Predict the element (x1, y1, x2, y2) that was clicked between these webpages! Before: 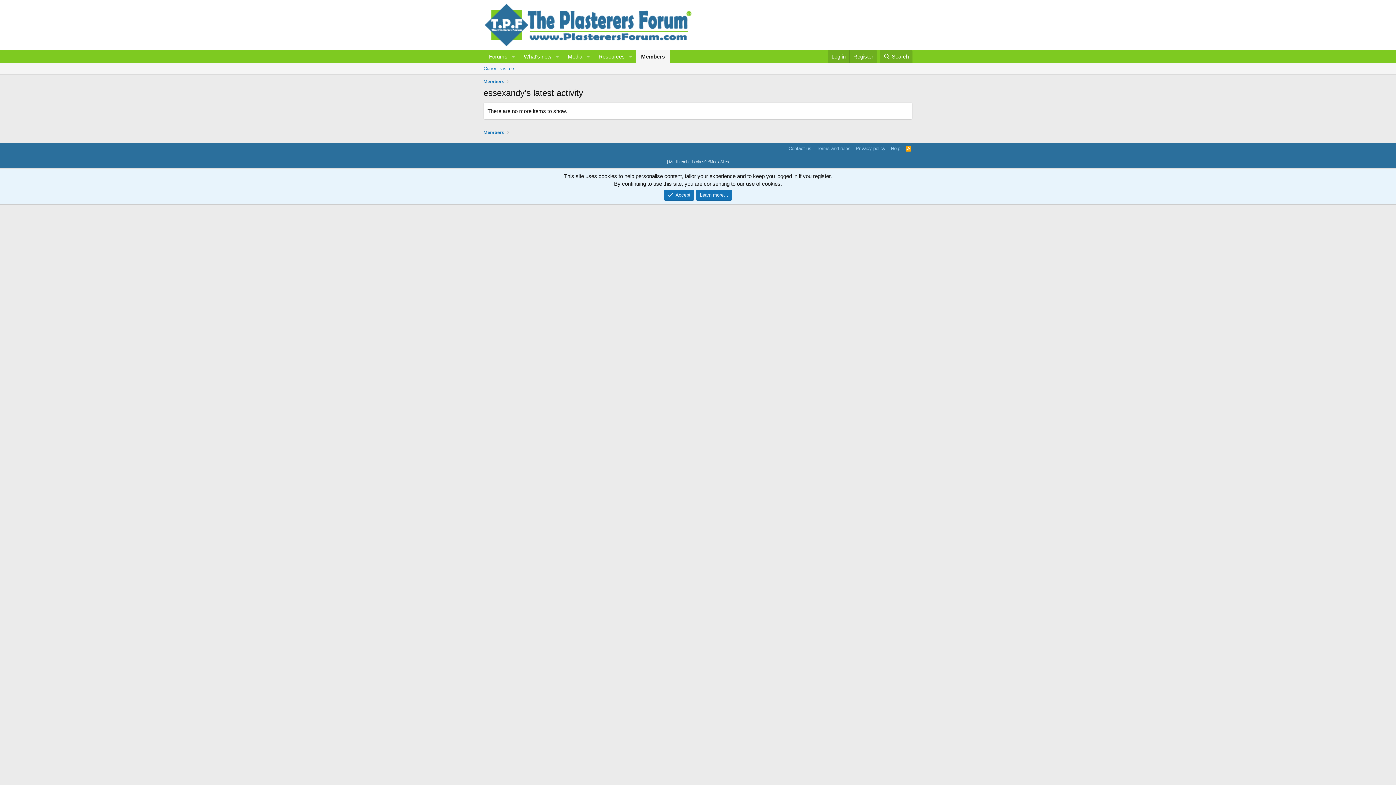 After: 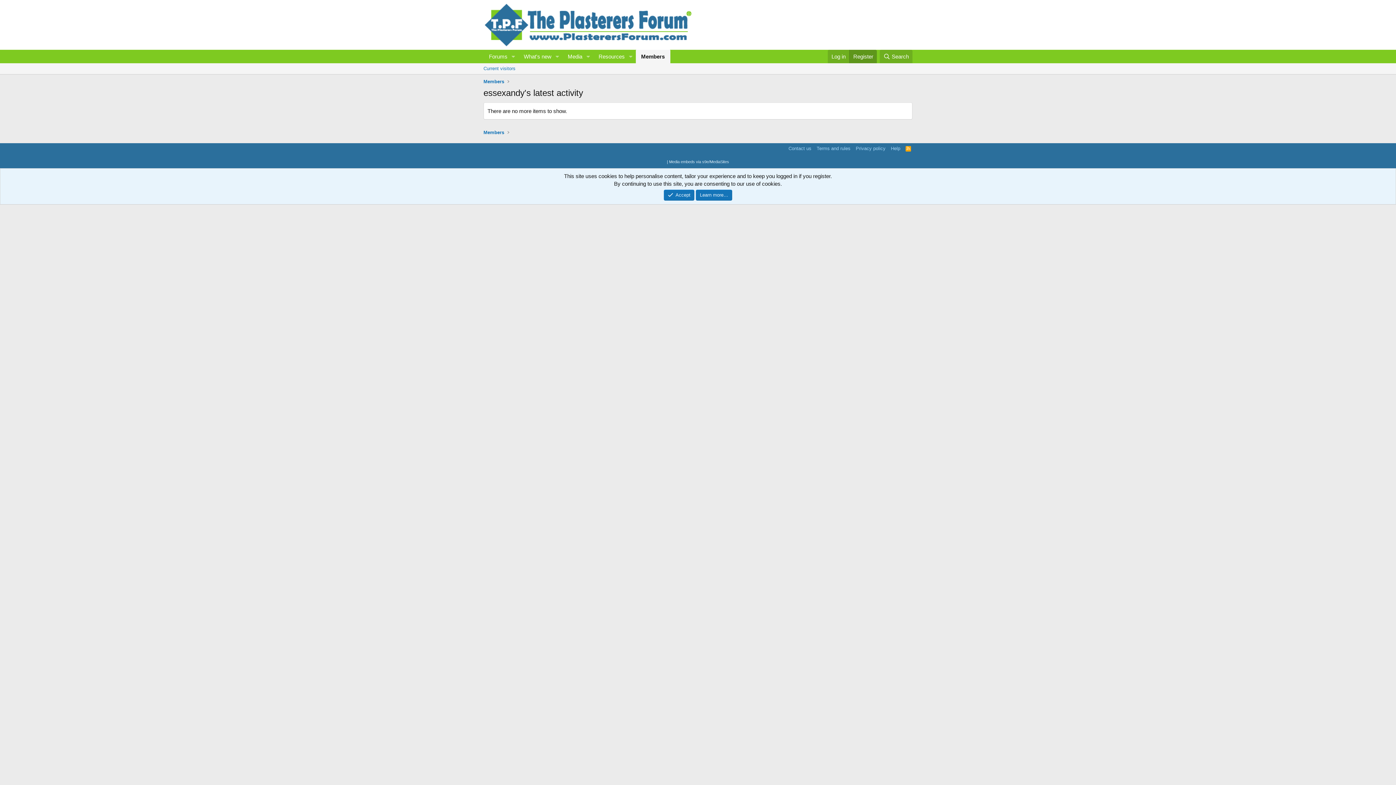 Action: label: Register bbox: (849, 49, 877, 63)